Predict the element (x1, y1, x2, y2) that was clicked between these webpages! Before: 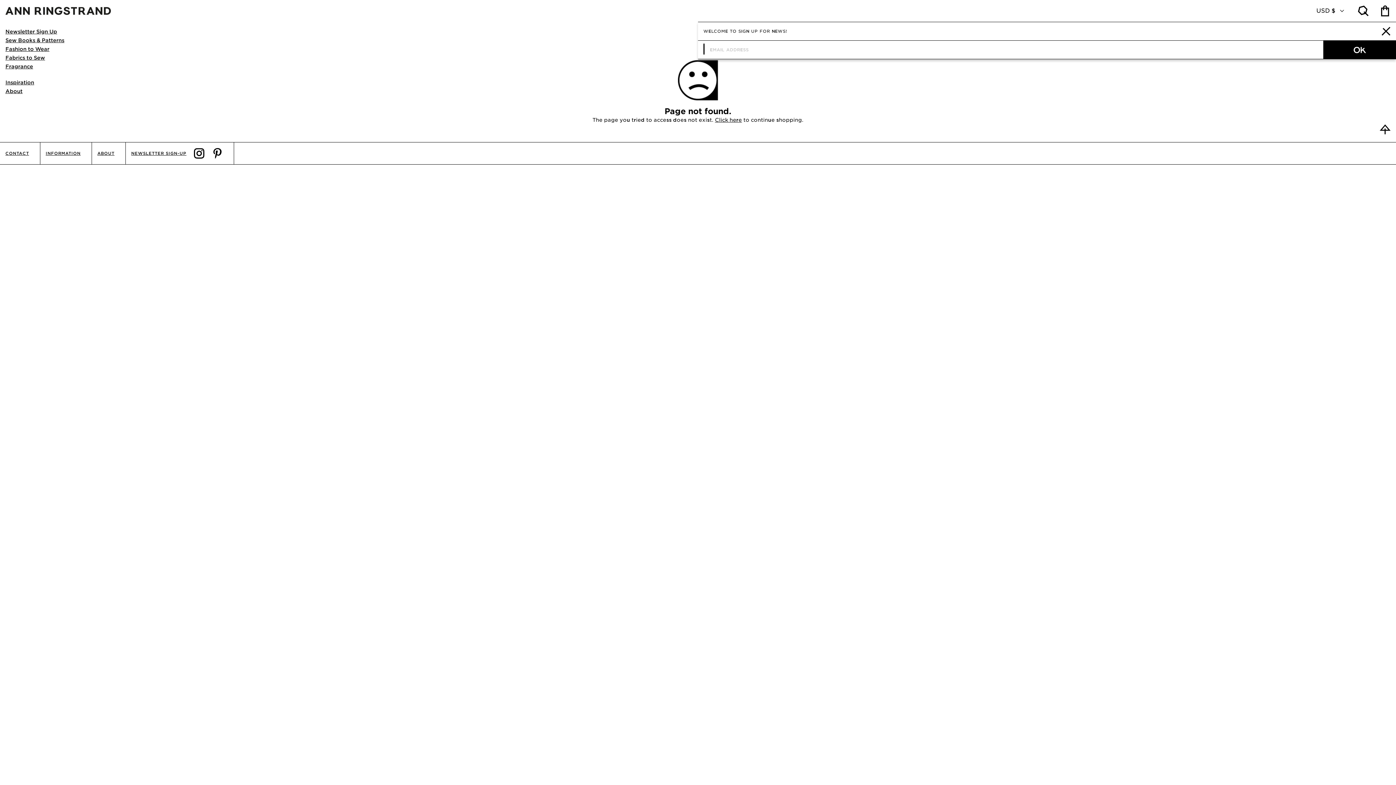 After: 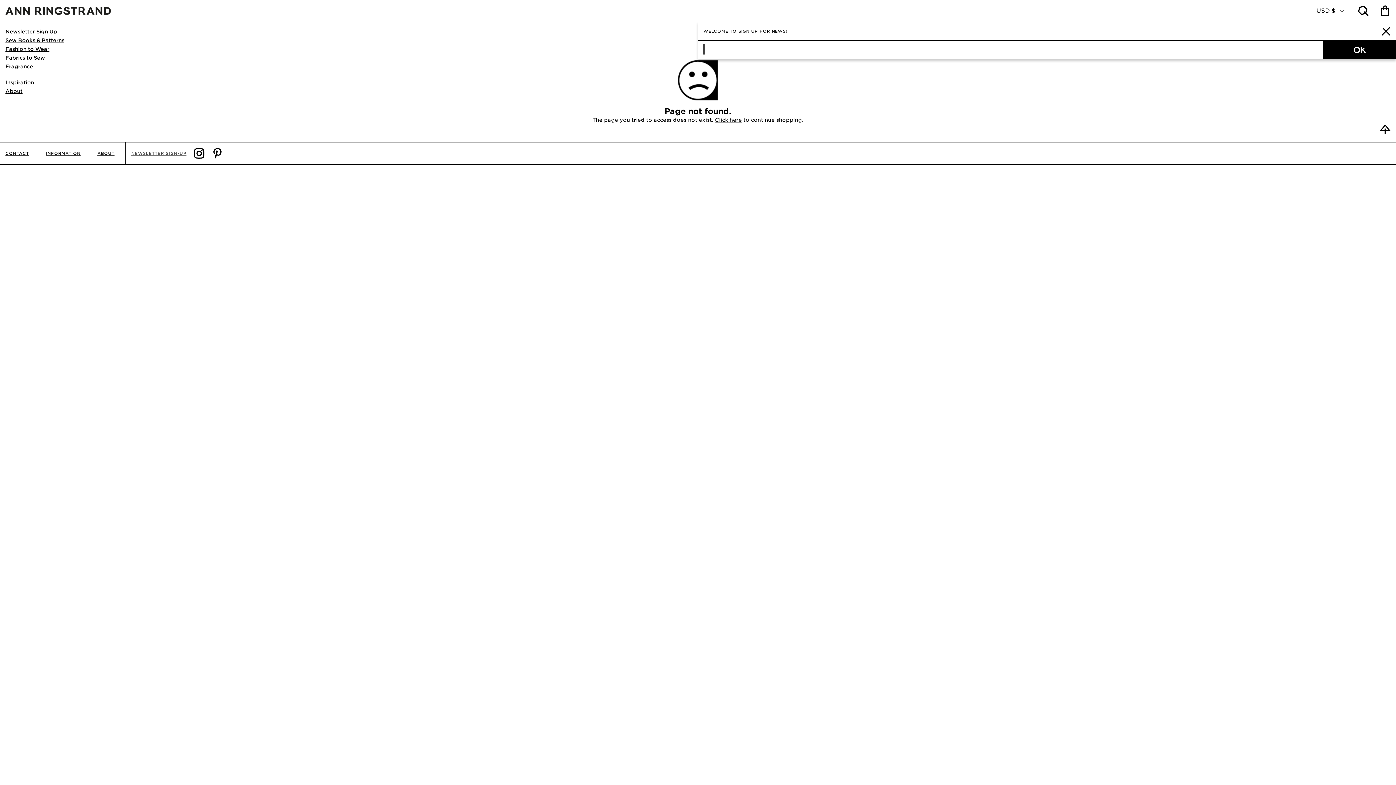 Action: label: NEWSLETTER SIGN-UP bbox: (131, 142, 186, 164)